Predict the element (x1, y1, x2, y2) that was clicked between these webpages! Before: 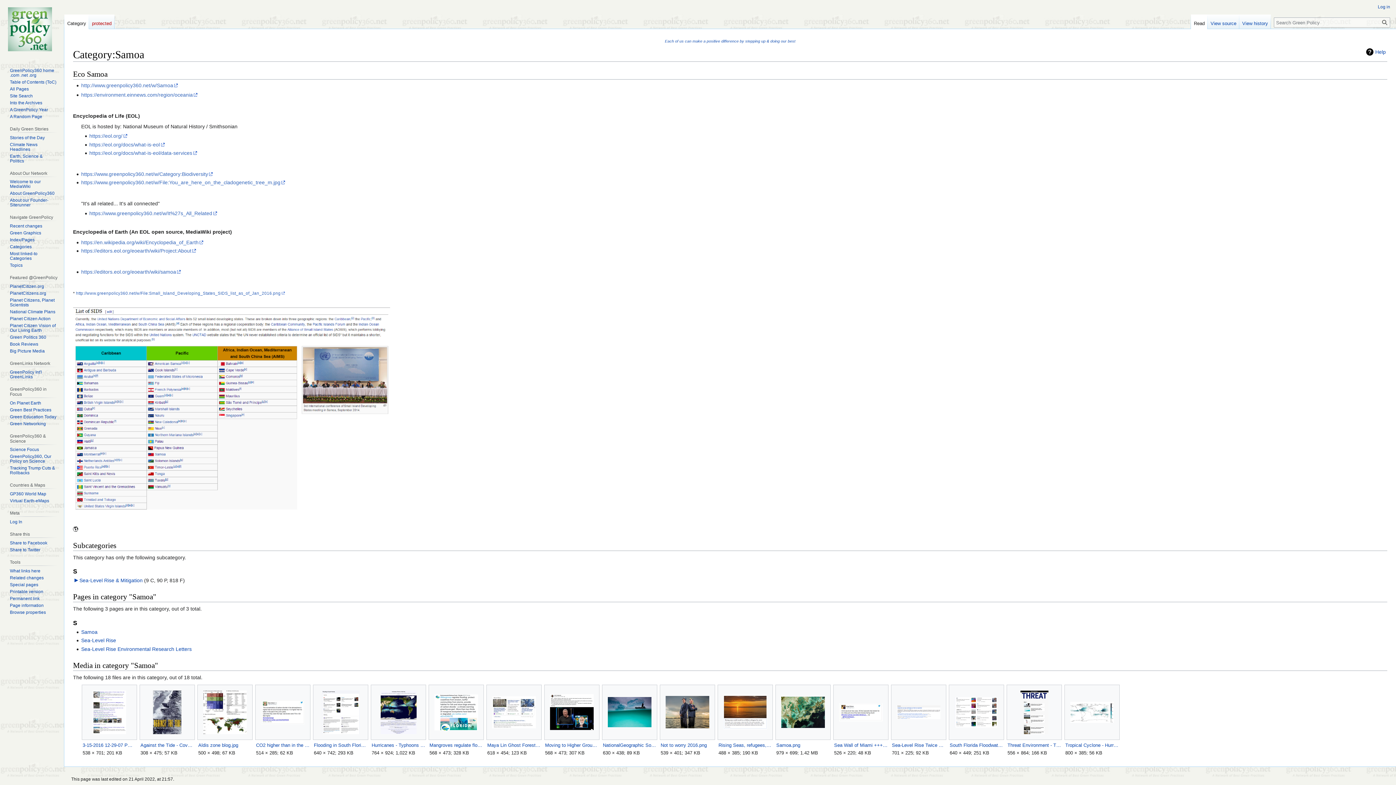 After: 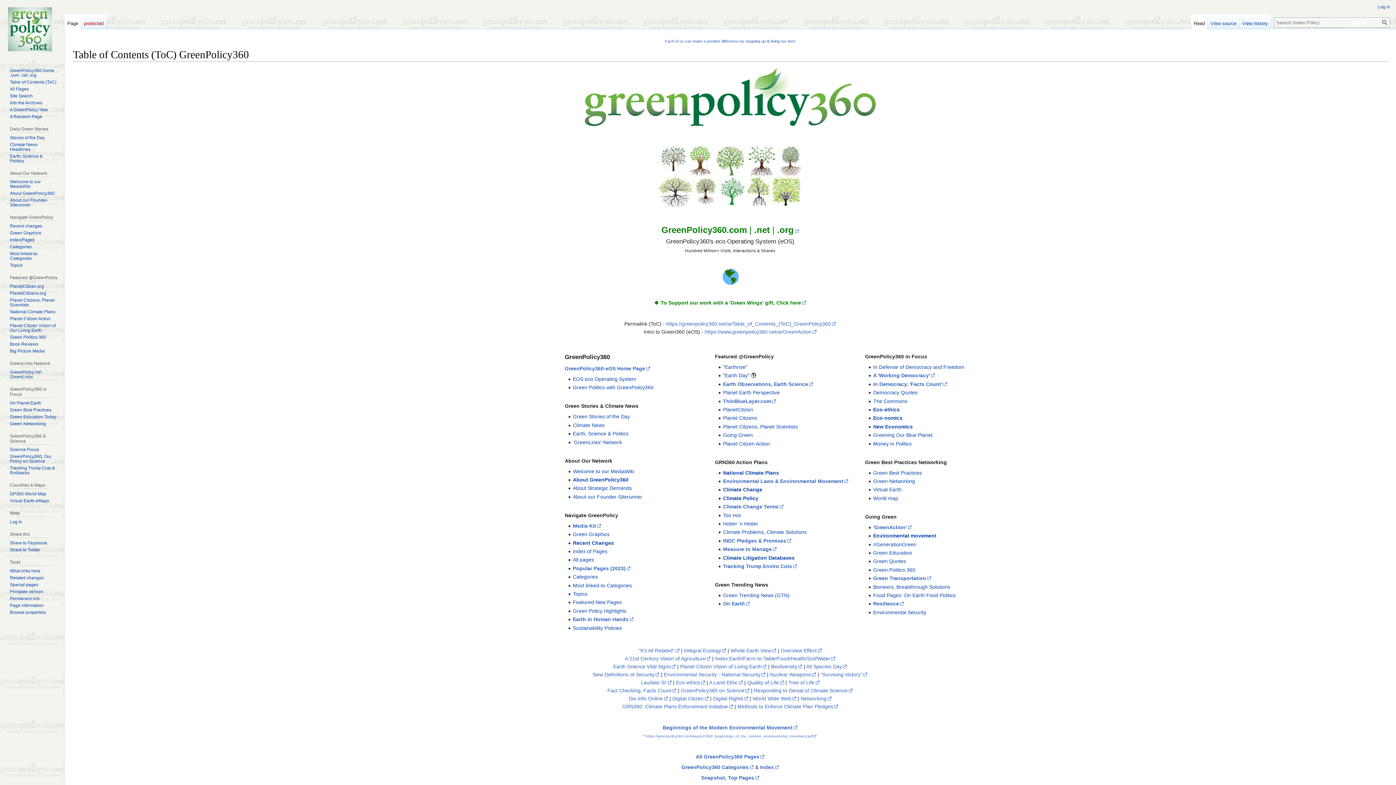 Action: label: Table of Contents (ToC) bbox: (9, 79, 56, 84)